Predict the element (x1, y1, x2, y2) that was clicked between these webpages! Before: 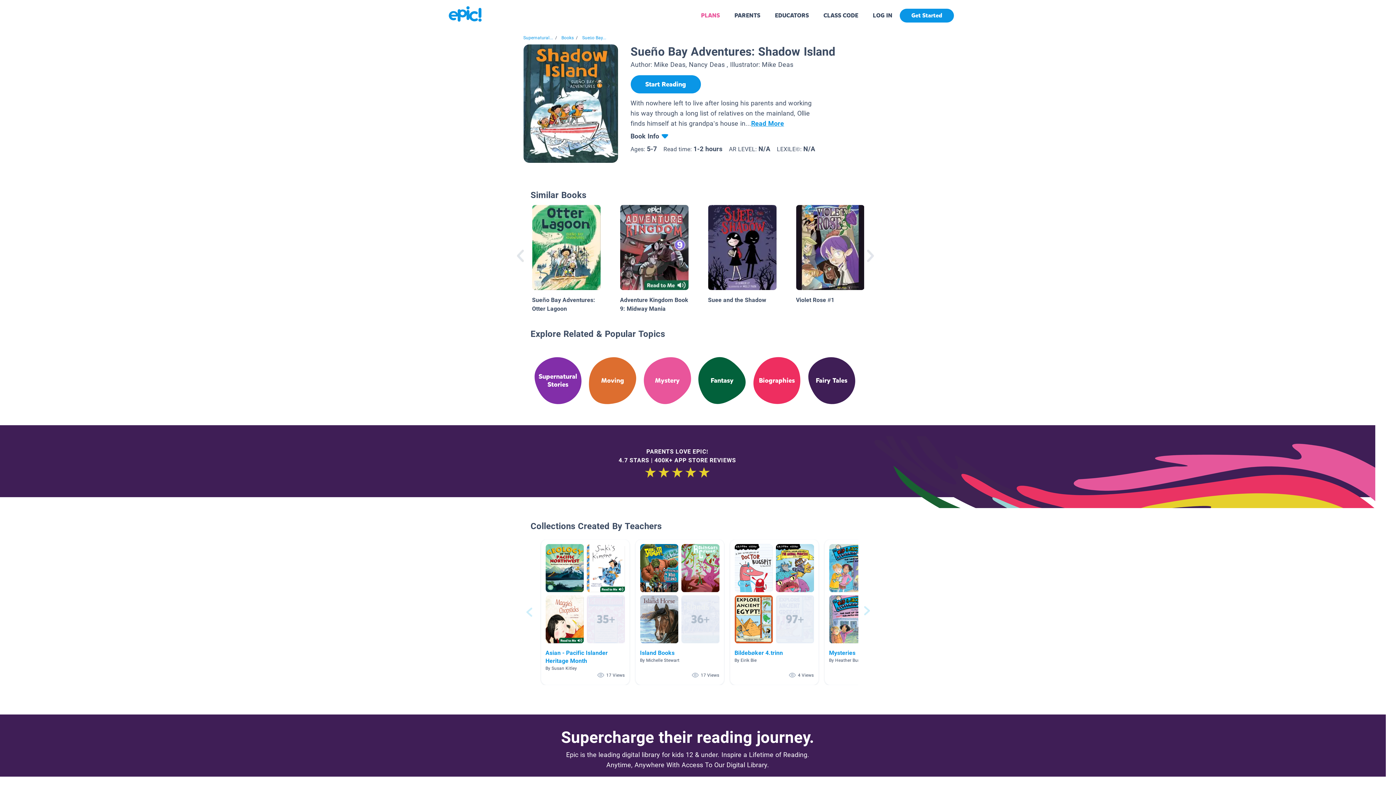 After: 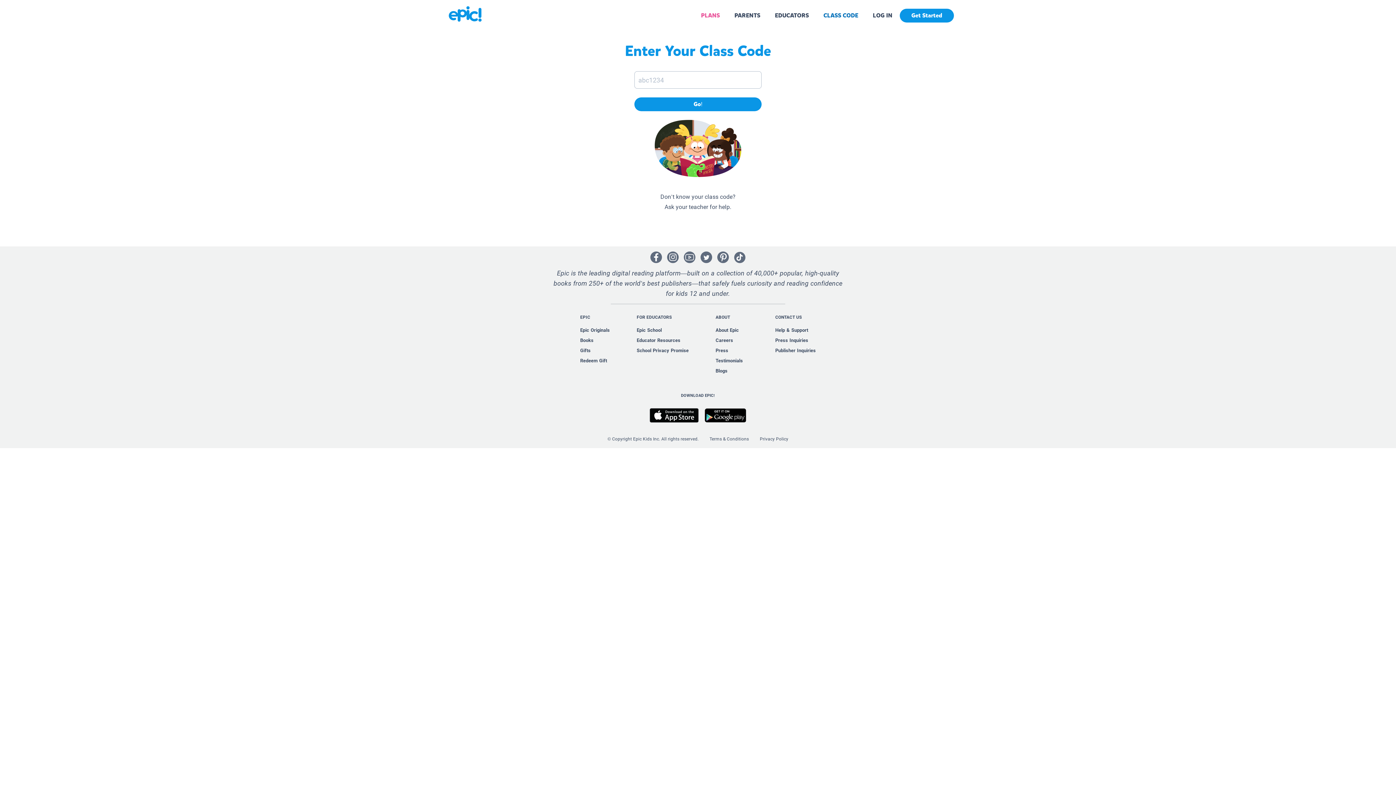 Action: label: CLASS CODE bbox: (823, 11, 858, 19)